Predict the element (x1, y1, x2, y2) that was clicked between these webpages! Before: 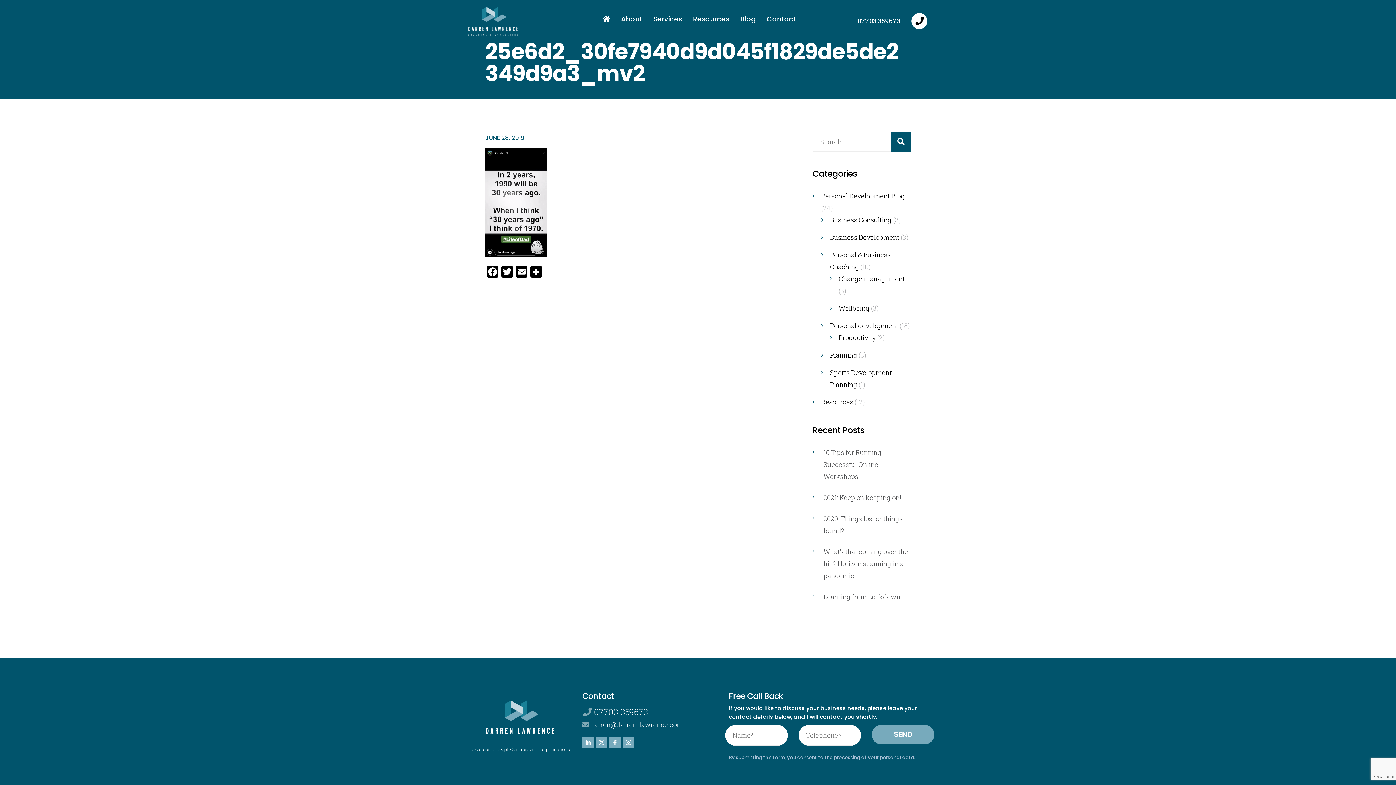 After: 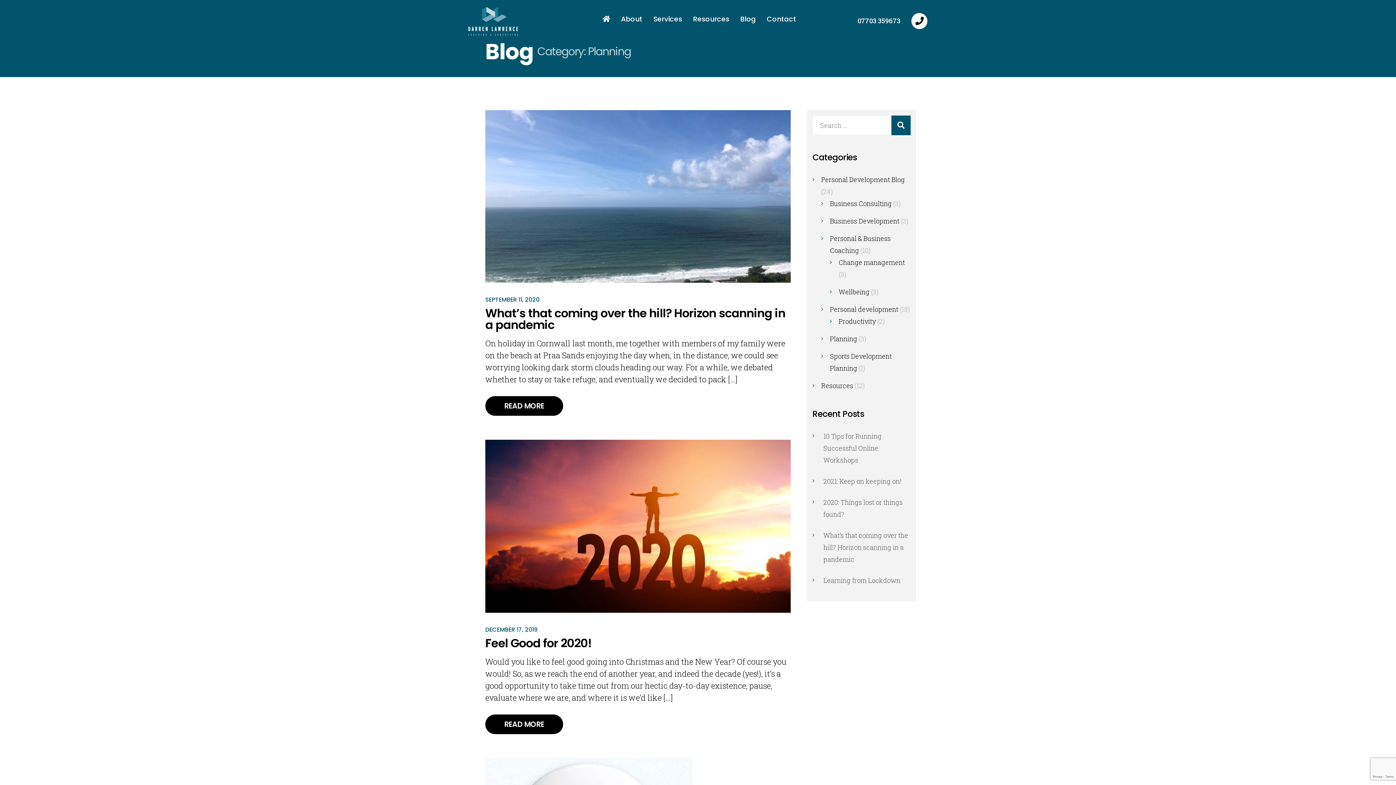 Action: label: Planning bbox: (830, 350, 857, 359)